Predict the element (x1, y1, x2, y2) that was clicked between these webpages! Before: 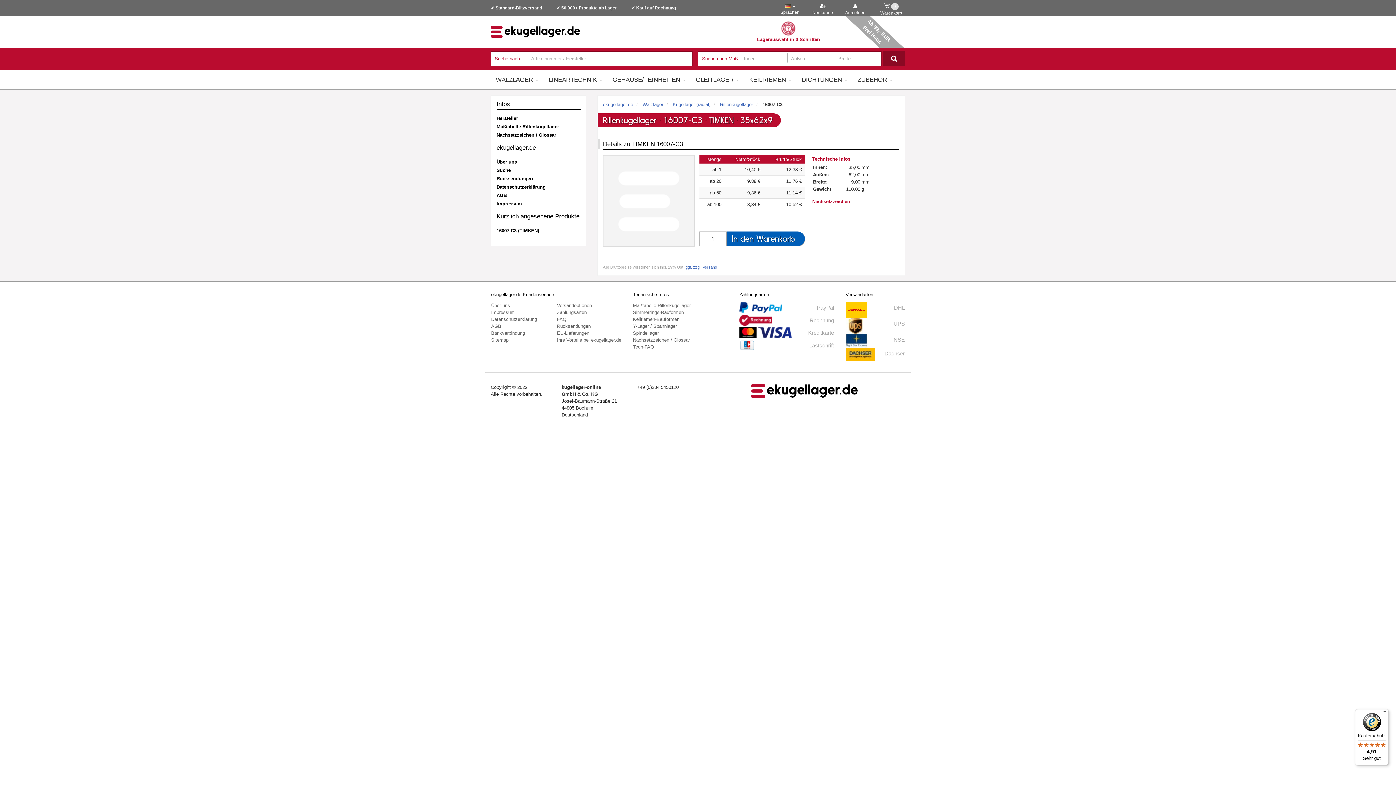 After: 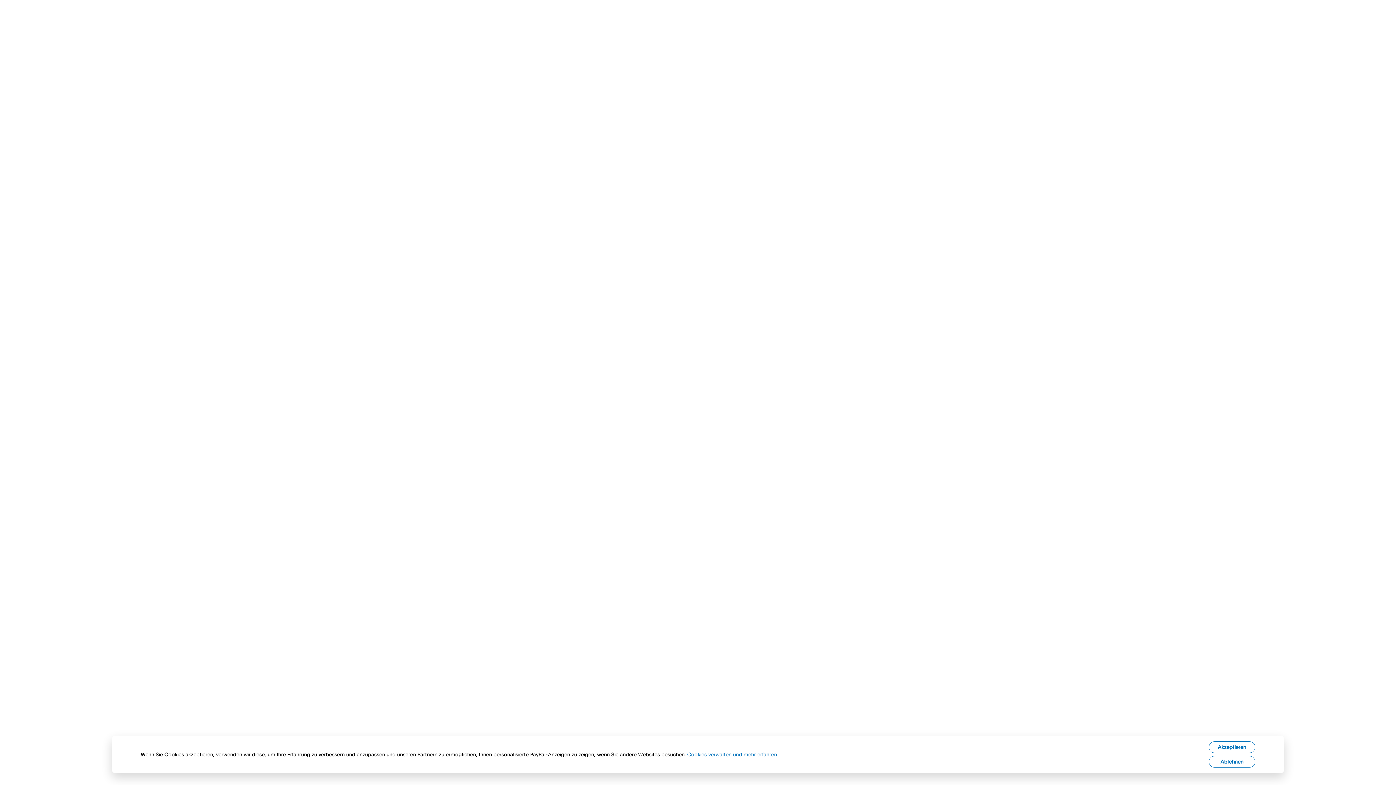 Action: bbox: (739, 304, 782, 309)